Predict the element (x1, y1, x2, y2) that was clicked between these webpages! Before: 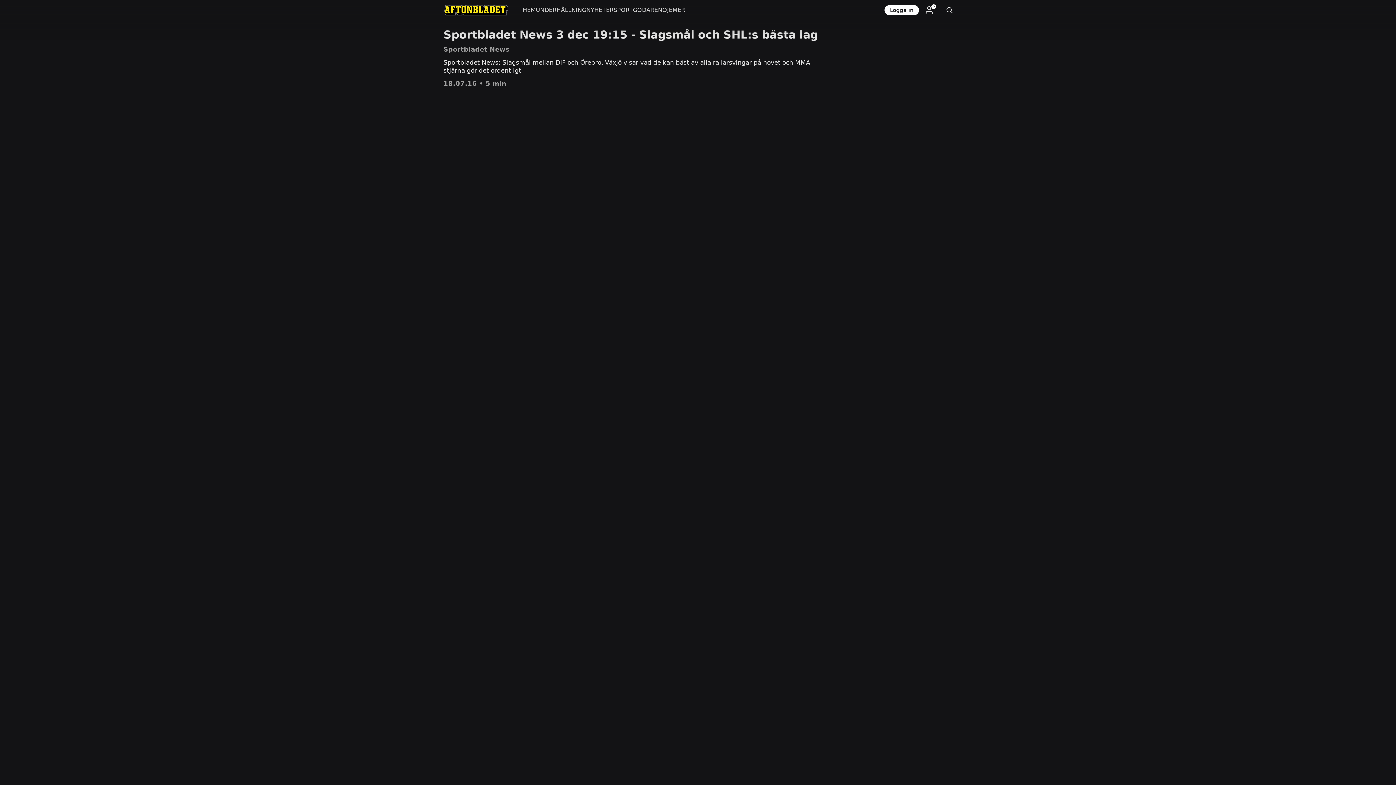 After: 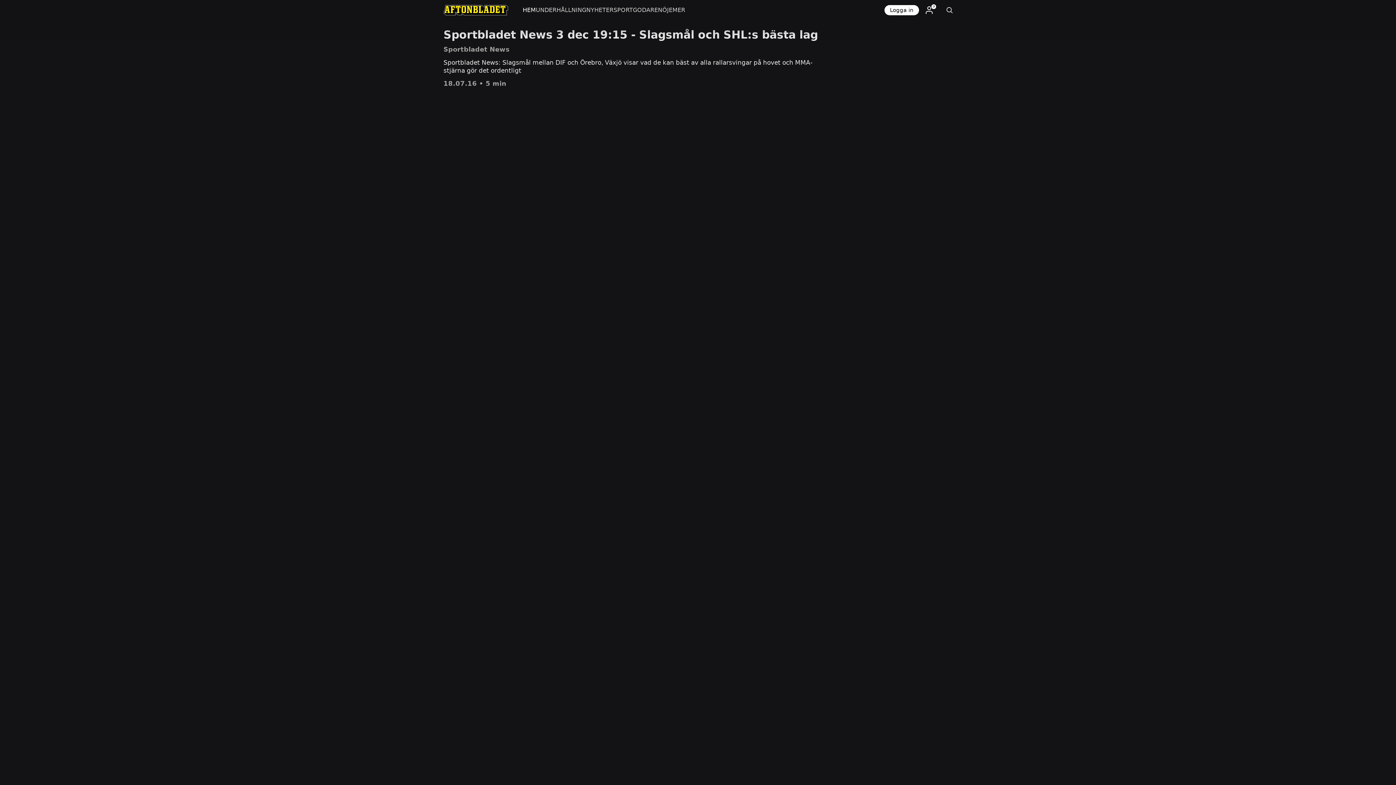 Action: label: HEM bbox: (522, 0, 535, 20)